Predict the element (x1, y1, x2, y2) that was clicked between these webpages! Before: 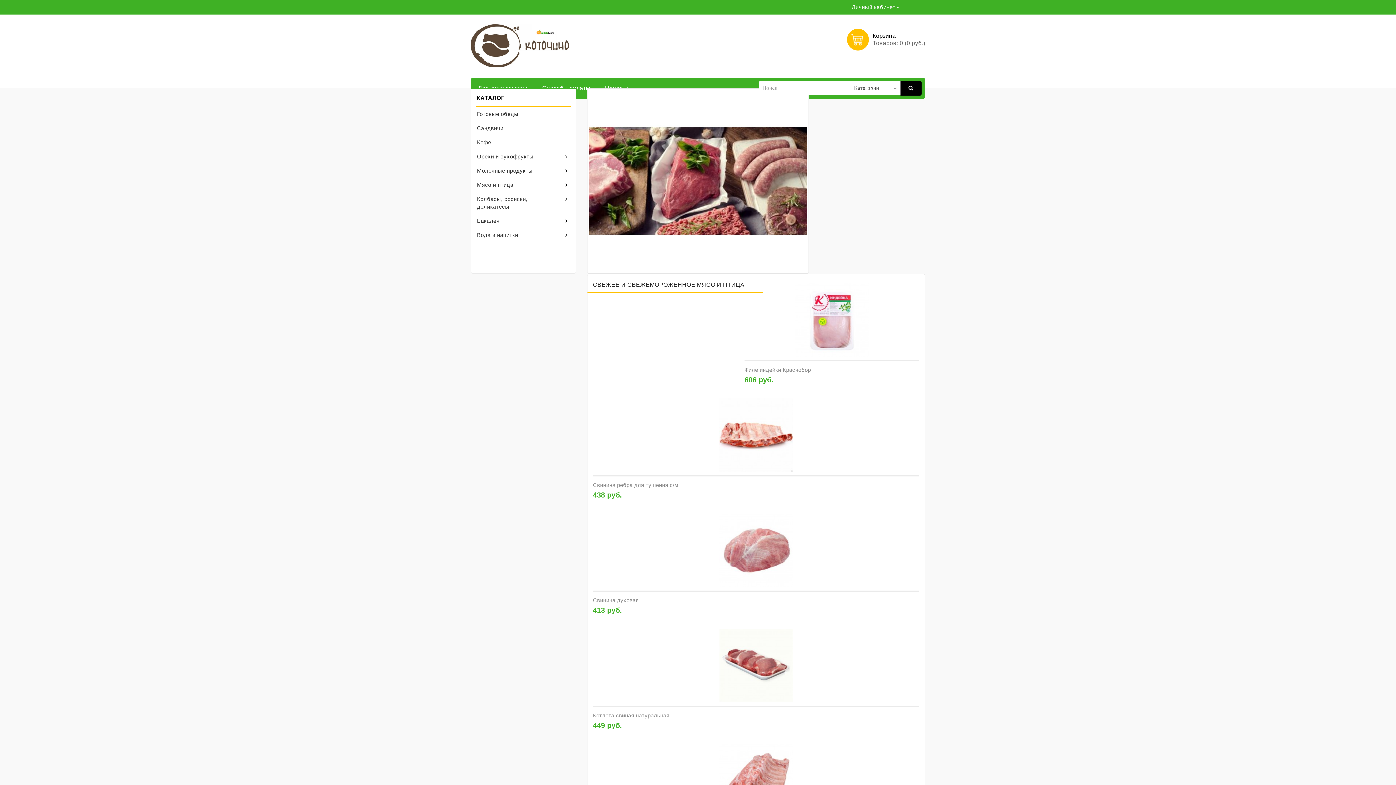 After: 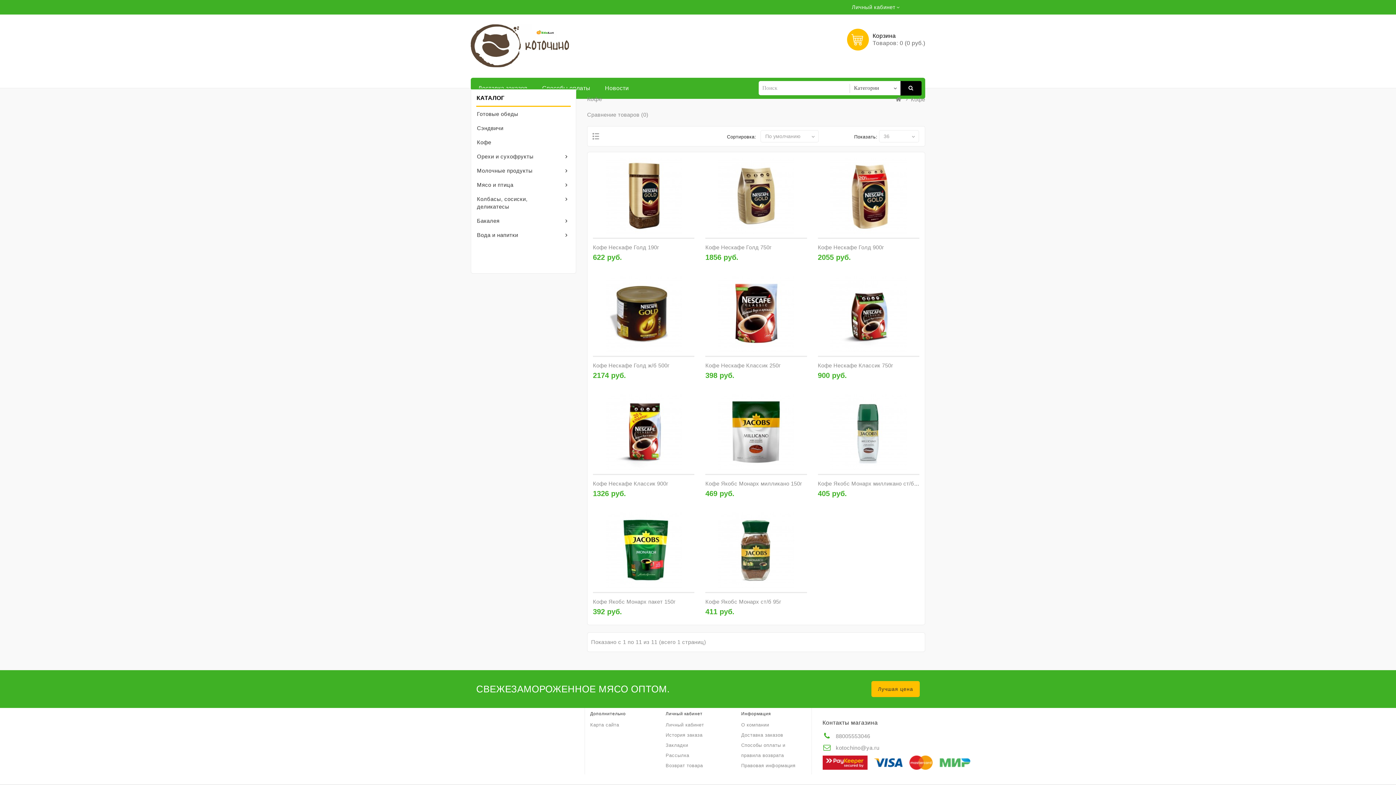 Action: bbox: (477, 135, 570, 149) label: Кофе